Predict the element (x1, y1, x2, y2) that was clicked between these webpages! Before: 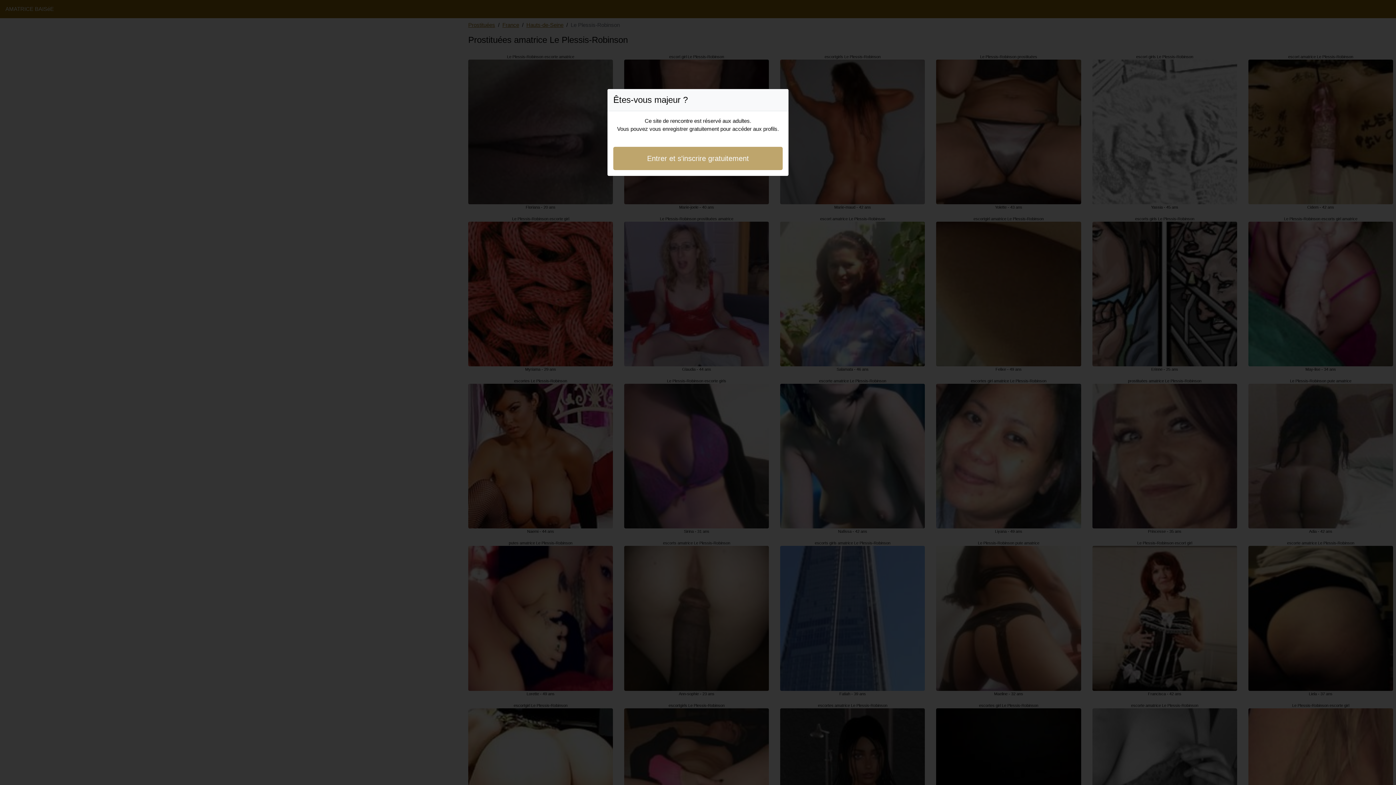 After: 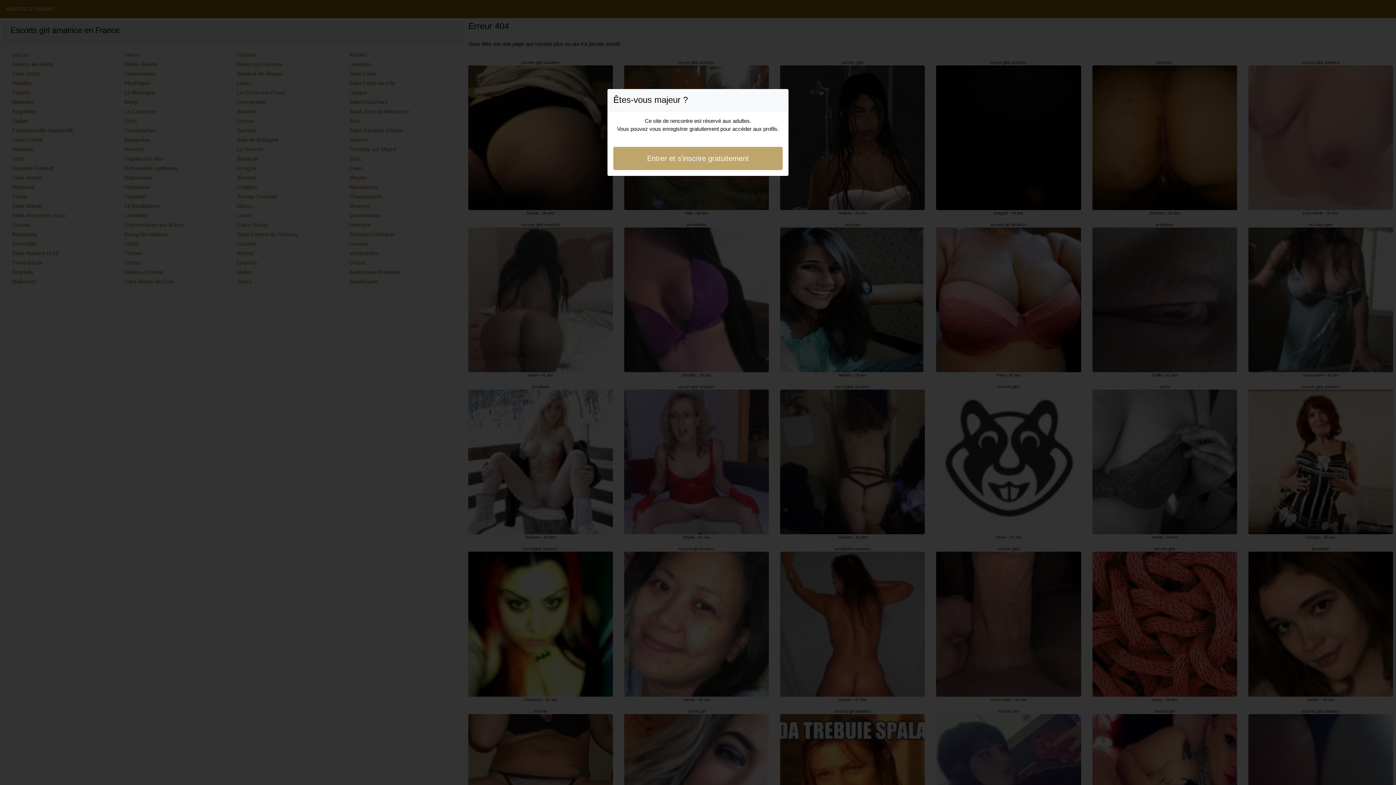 Action: label: Entrer et s'inscrire gratuitement bbox: (613, 146, 782, 170)